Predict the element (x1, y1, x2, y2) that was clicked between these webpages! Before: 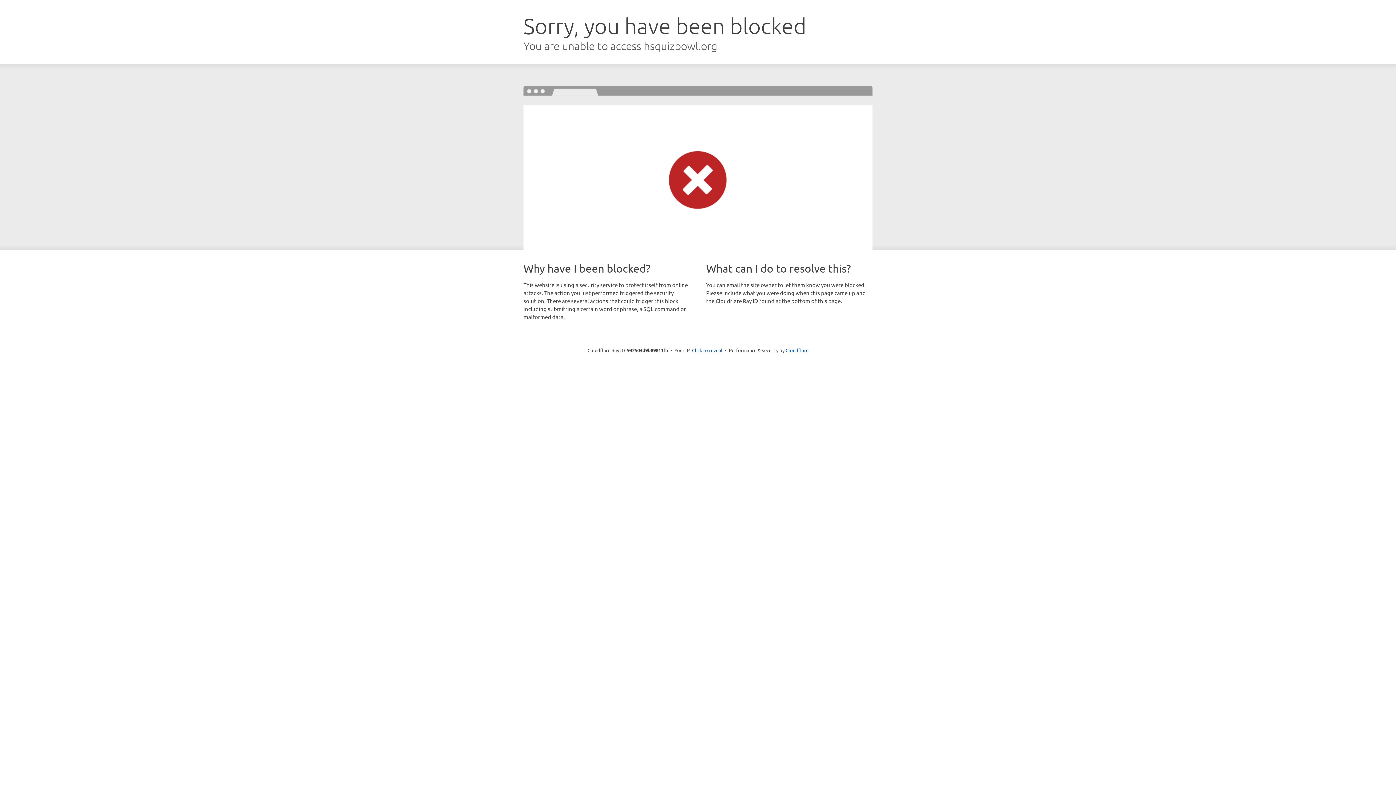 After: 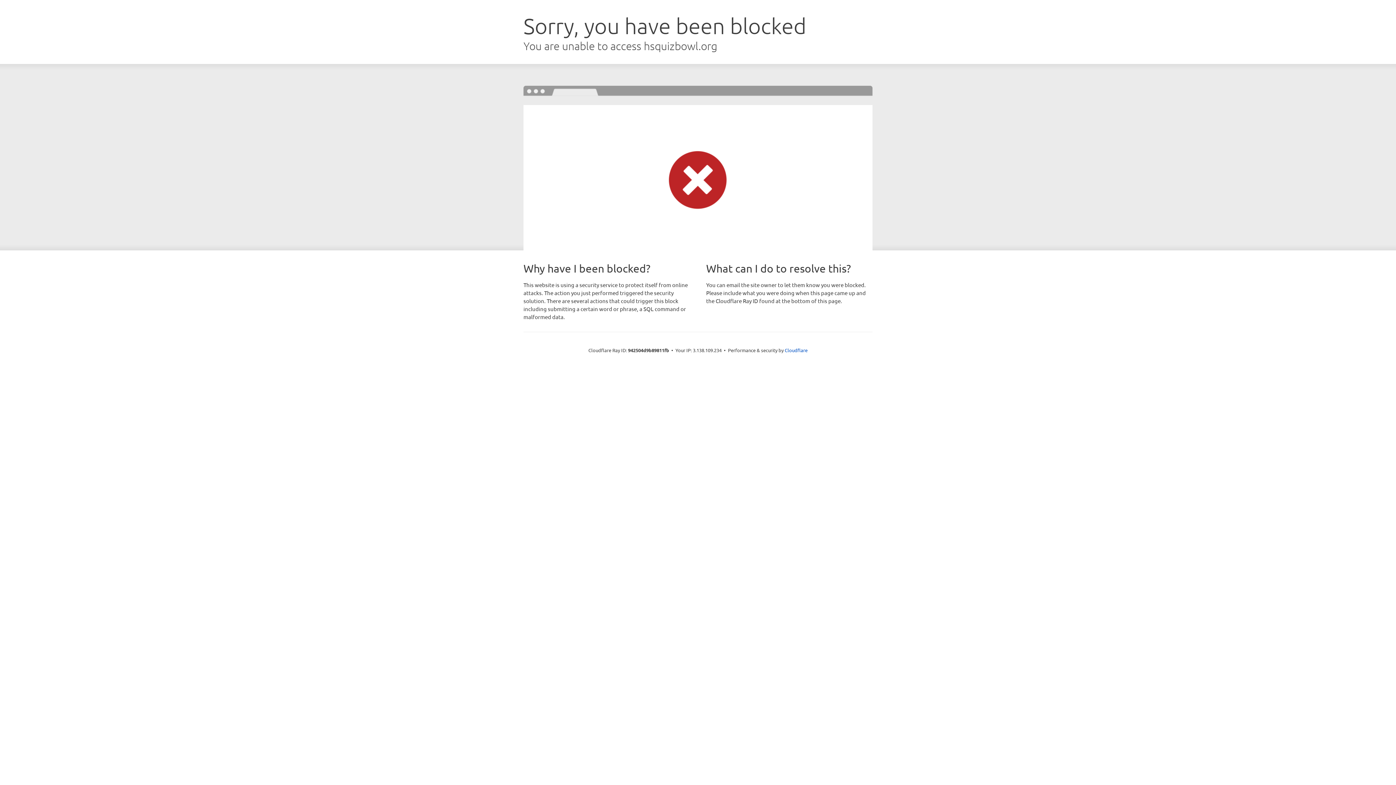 Action: bbox: (692, 346, 722, 353) label: Click to reveal